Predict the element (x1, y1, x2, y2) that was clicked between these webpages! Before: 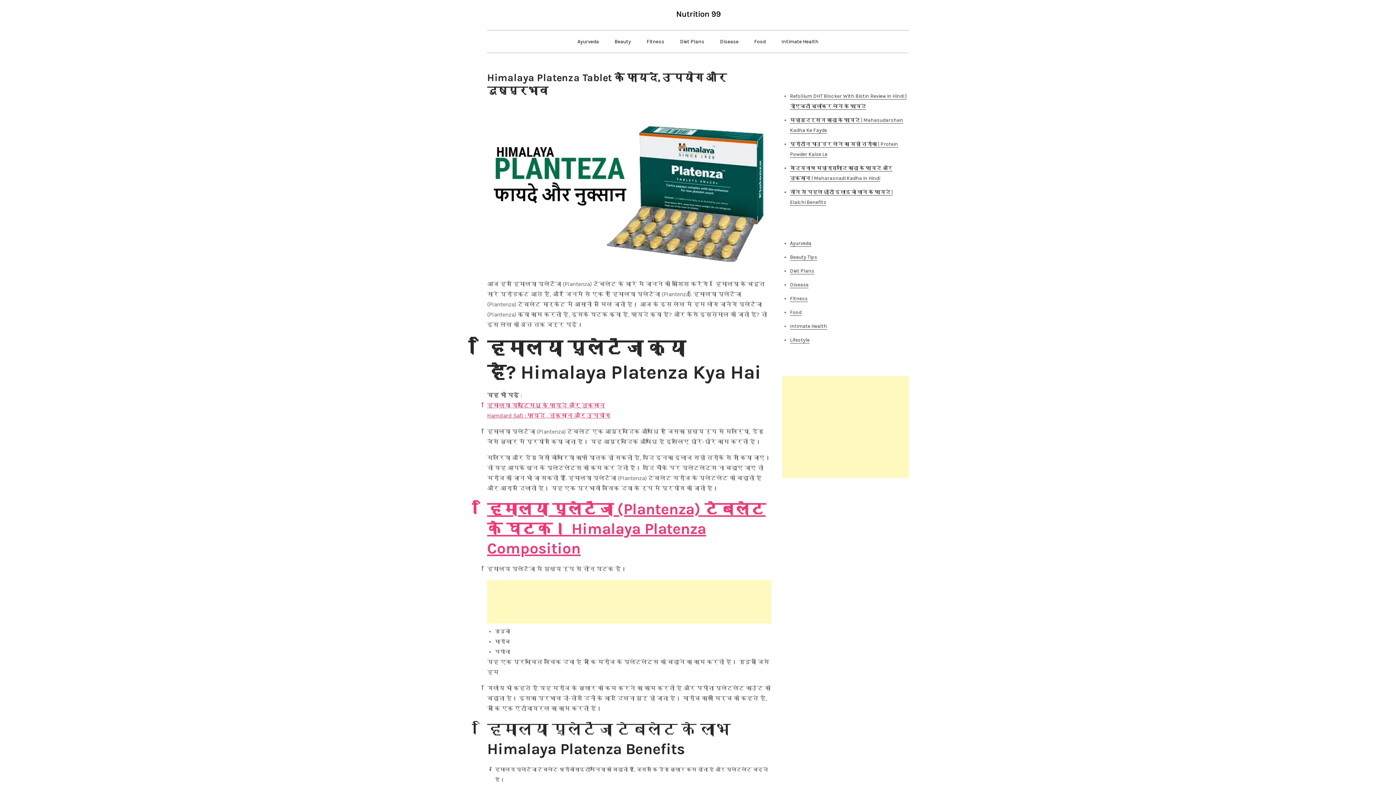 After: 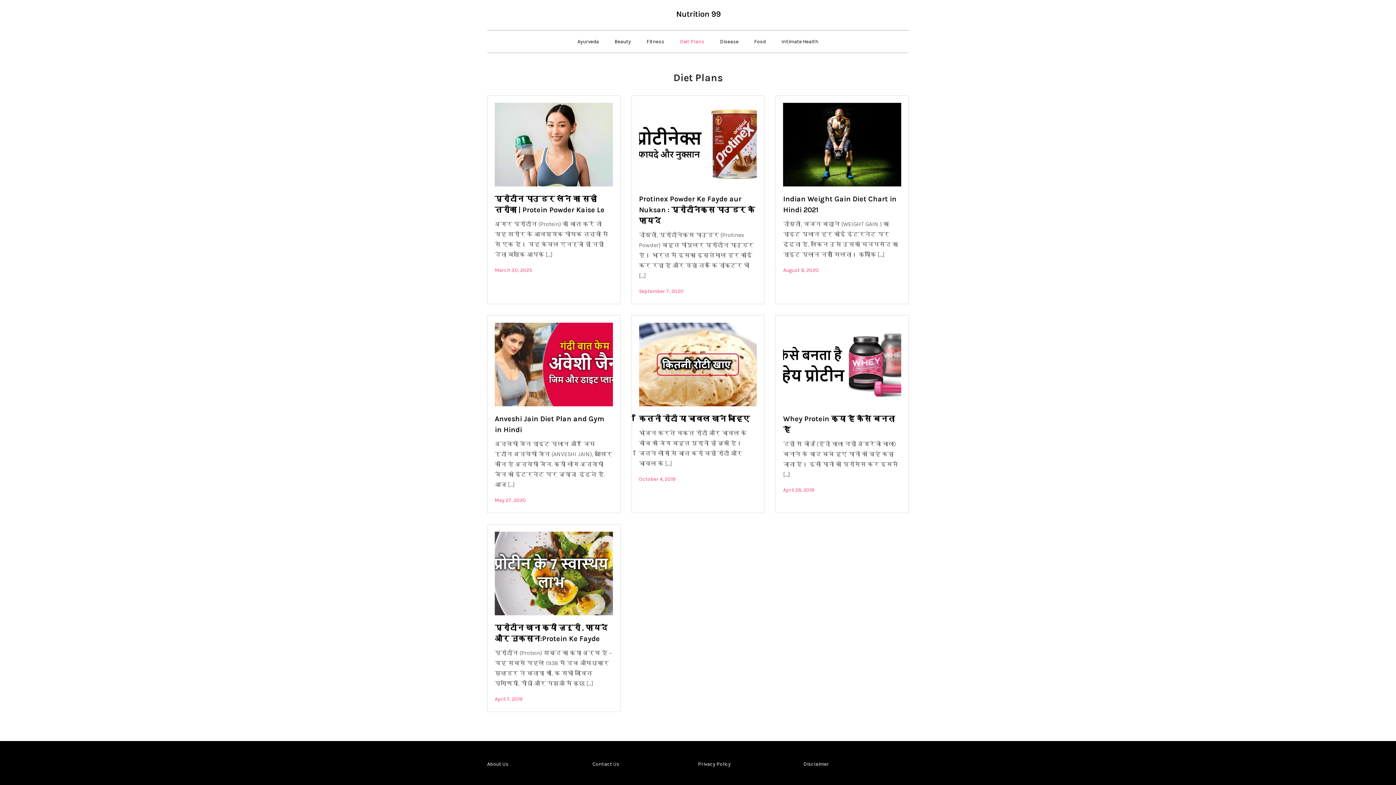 Action: bbox: (790, 268, 814, 274) label: Diet Plans